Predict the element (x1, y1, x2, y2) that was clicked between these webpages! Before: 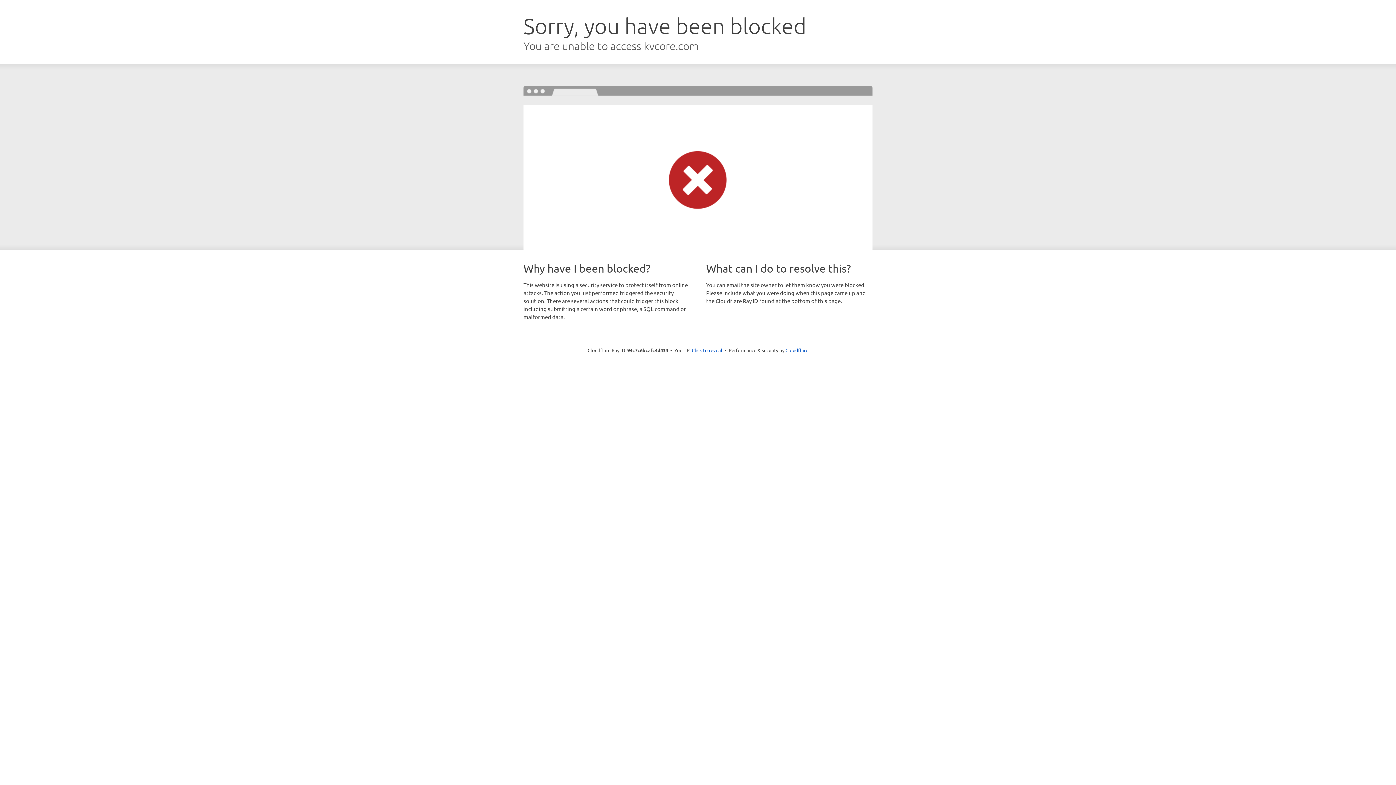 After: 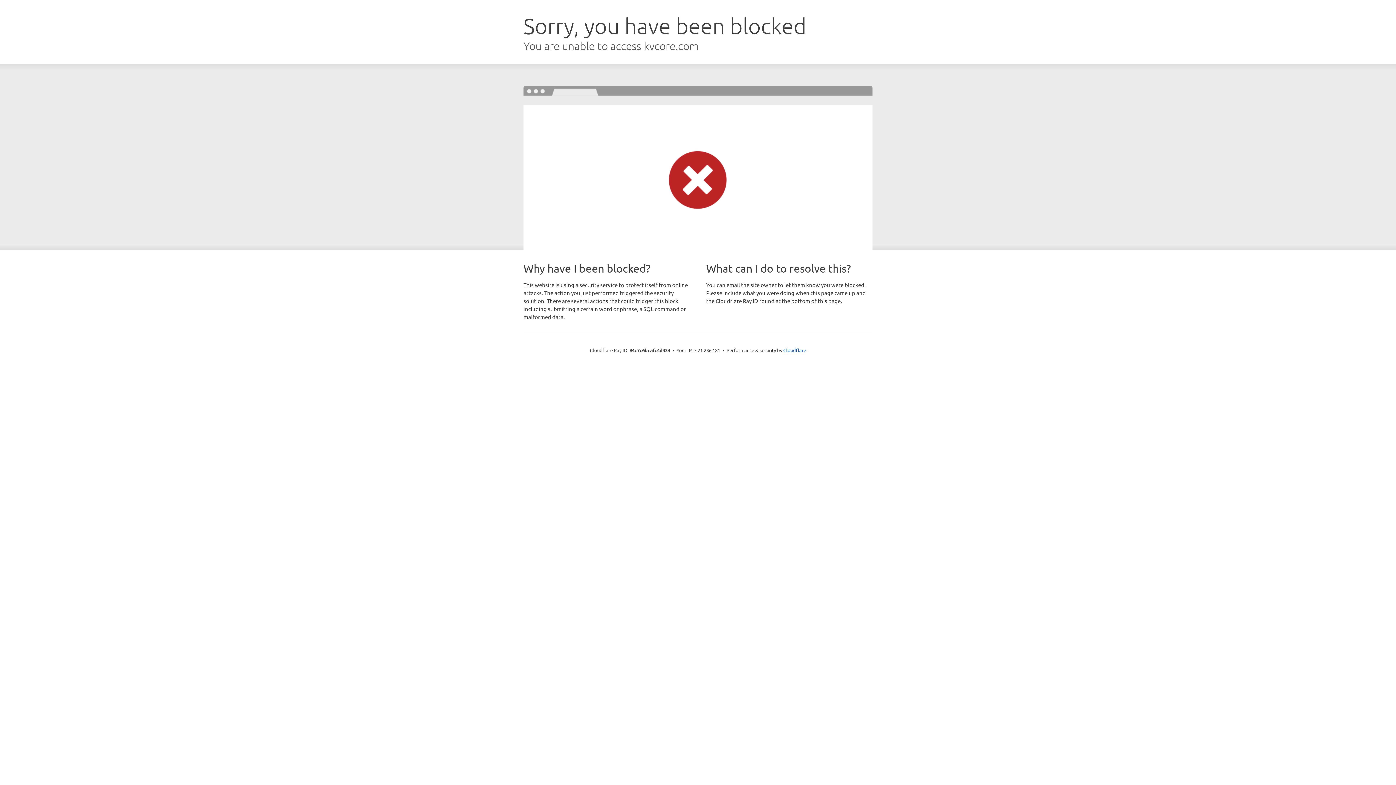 Action: label: Click to reveal bbox: (692, 346, 722, 353)